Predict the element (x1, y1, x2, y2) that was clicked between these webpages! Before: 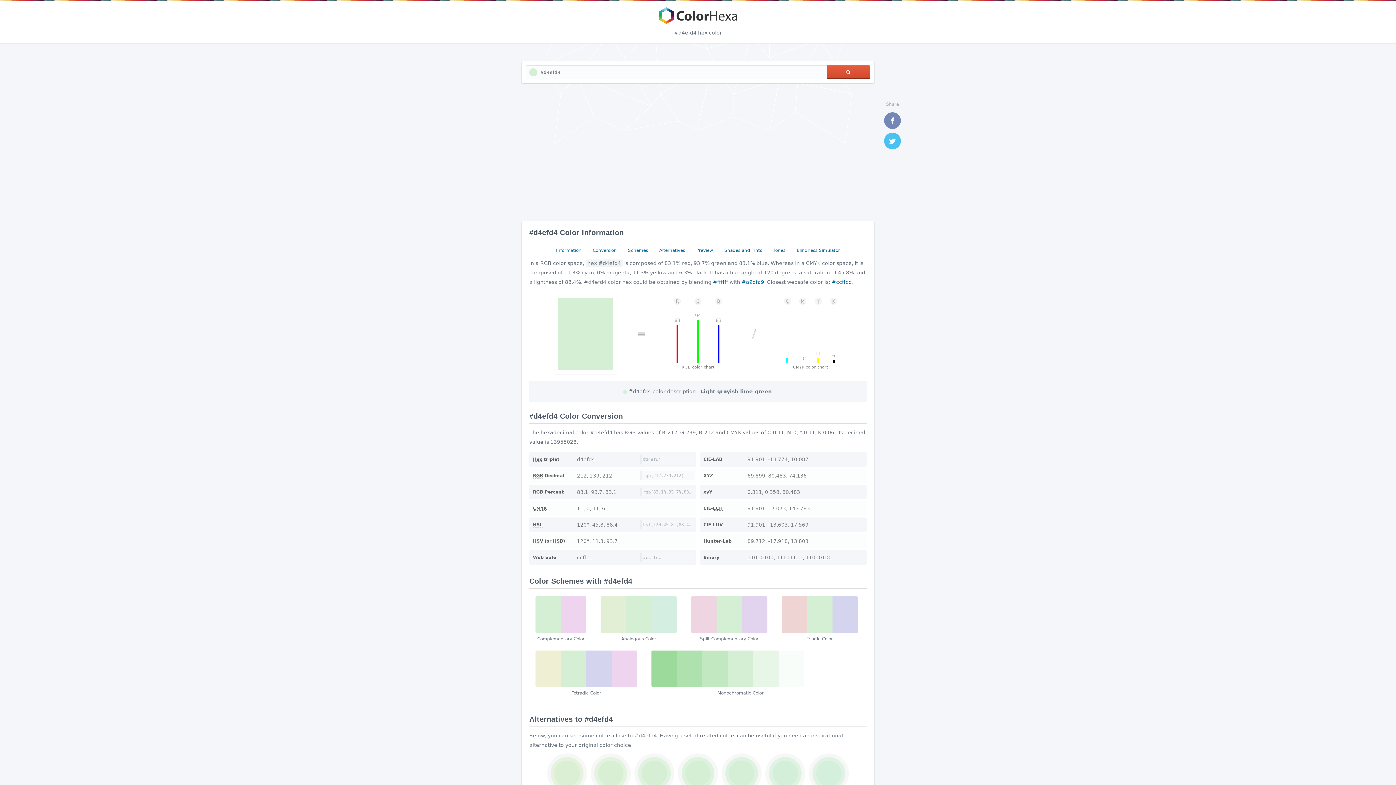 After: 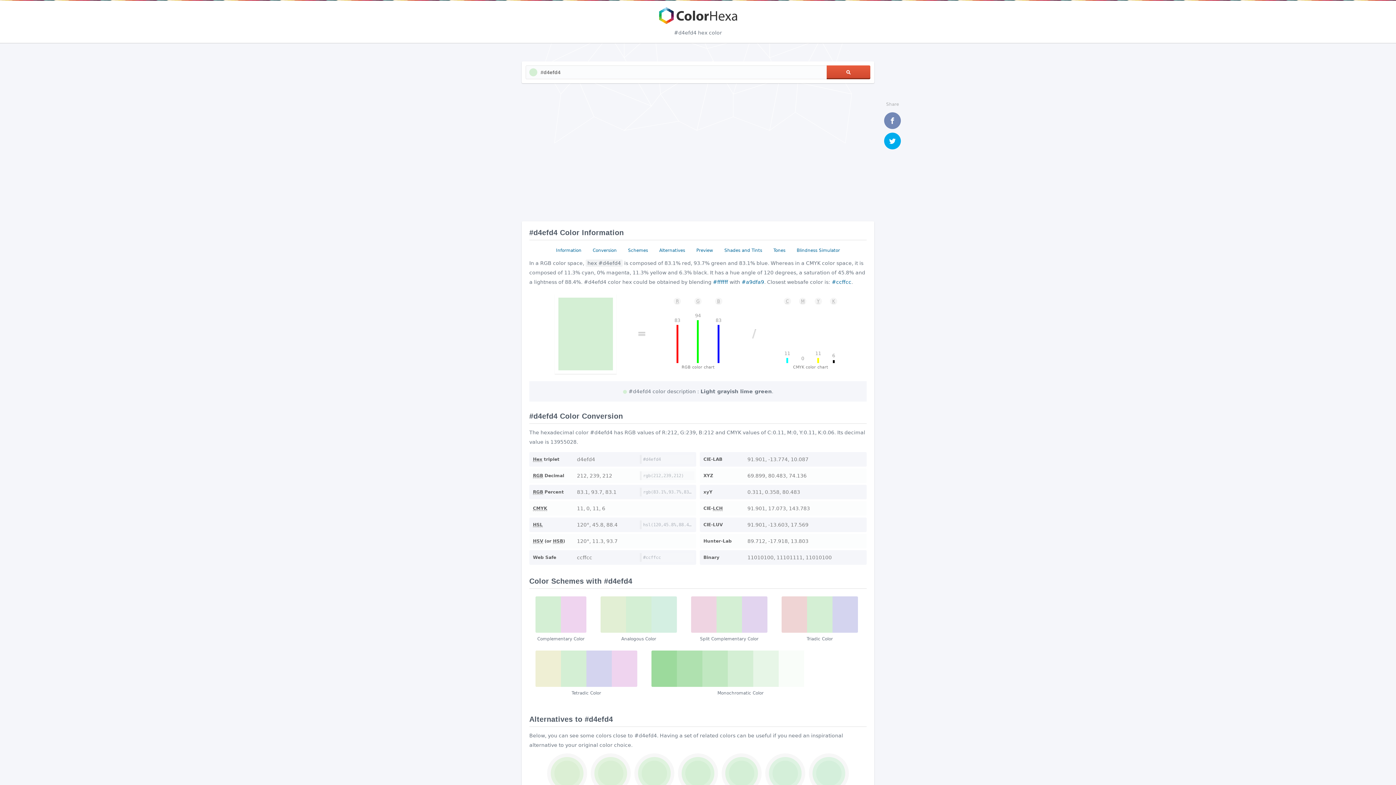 Action: label: Twitter bbox: (884, 132, 901, 149)